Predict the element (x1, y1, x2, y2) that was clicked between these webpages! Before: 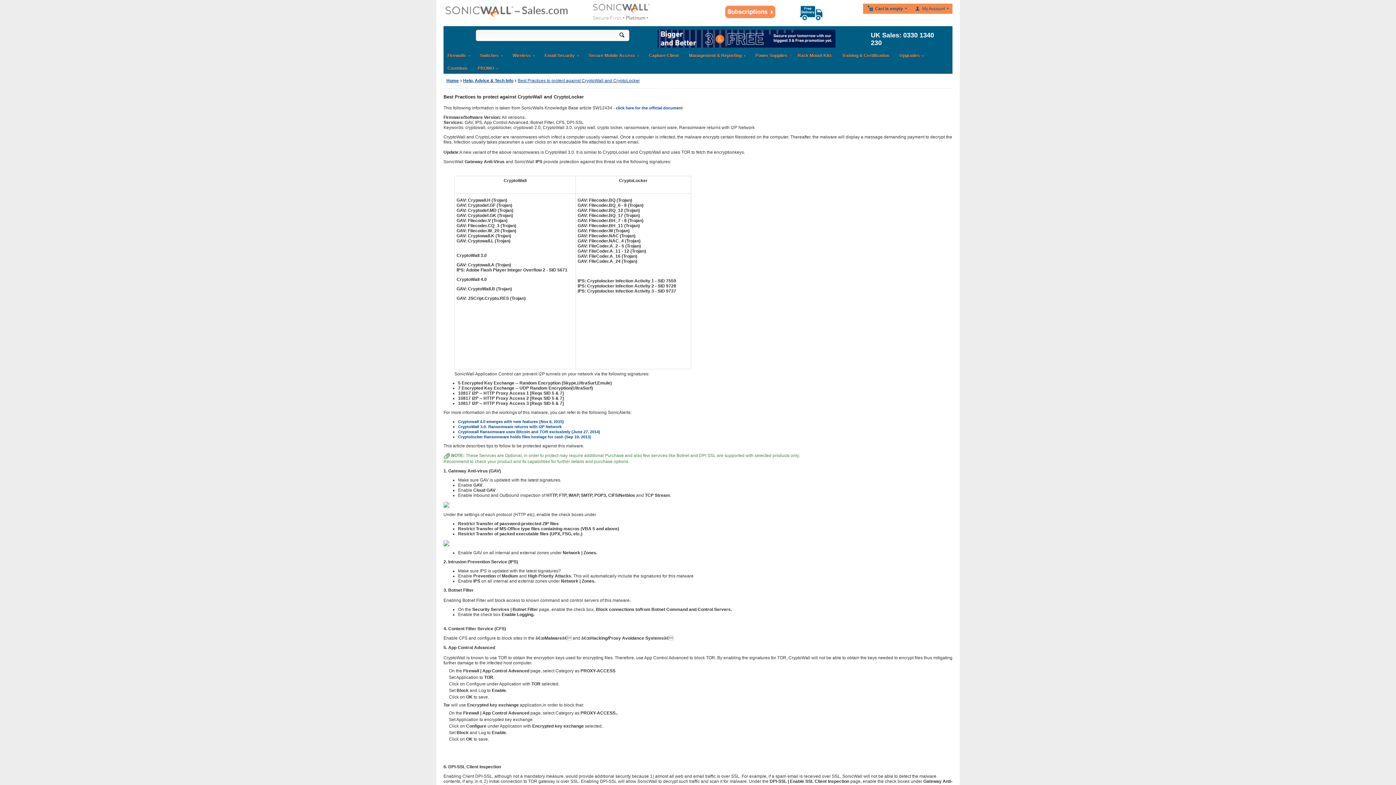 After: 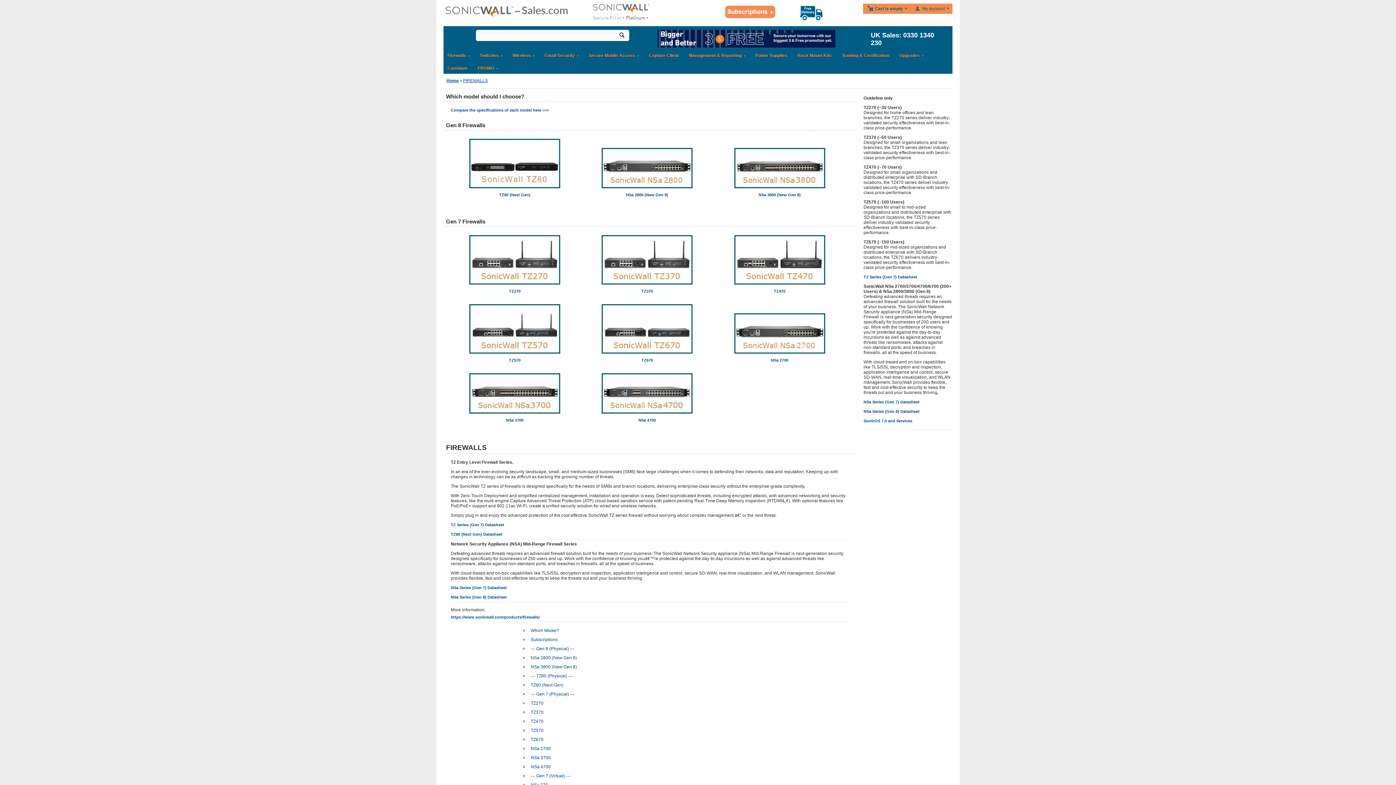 Action: label: Firewalls bbox: (444, 49, 473, 60)